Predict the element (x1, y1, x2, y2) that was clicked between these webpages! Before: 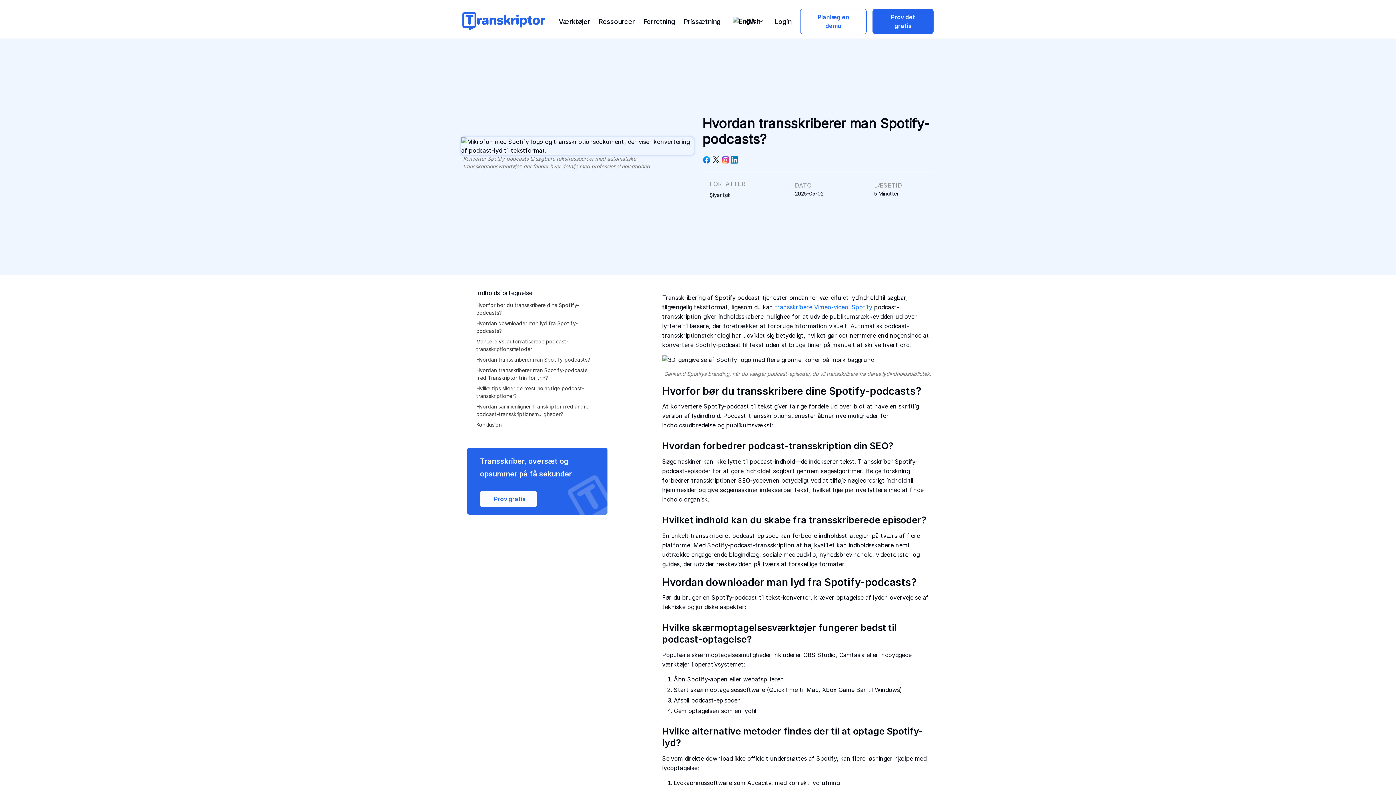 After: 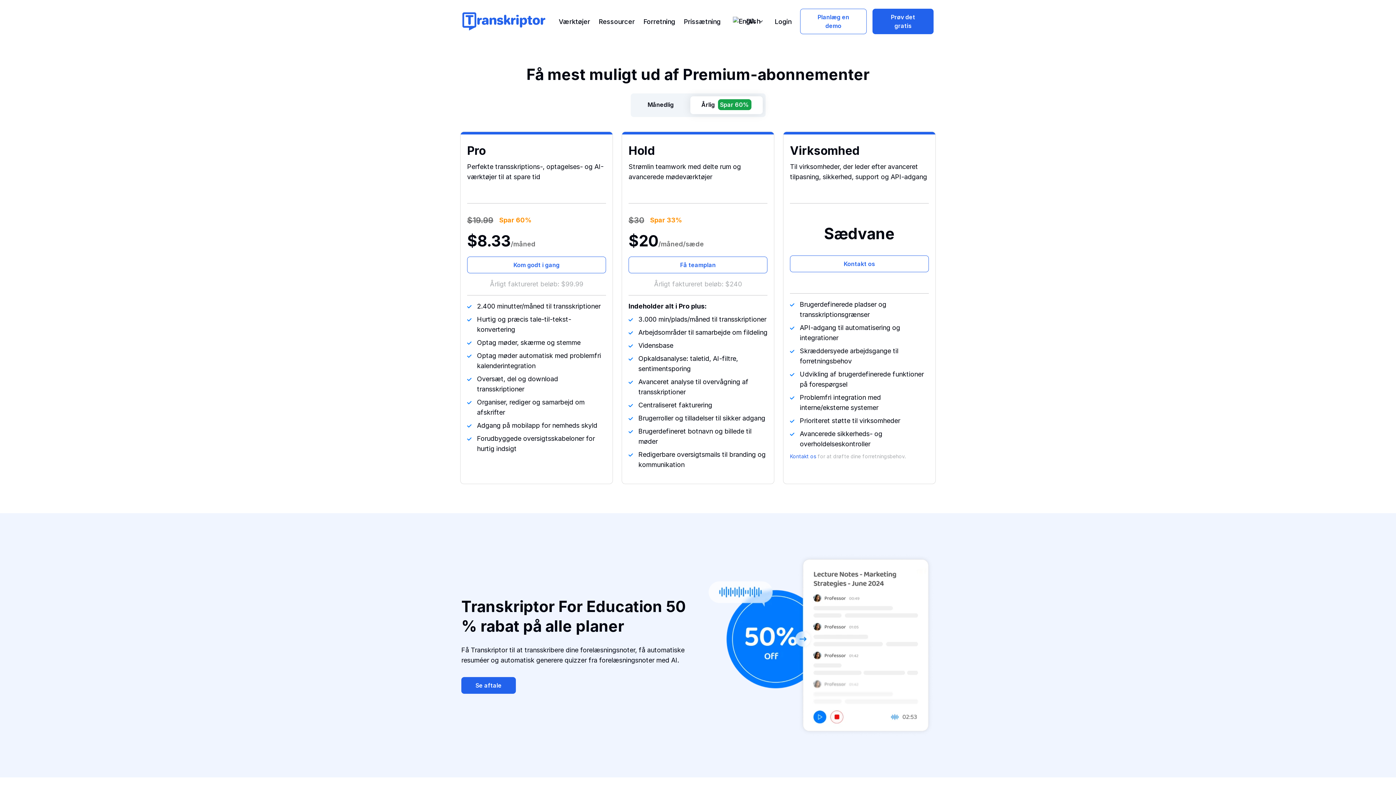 Action: bbox: (679, 16, 725, 26) label: Prissætning